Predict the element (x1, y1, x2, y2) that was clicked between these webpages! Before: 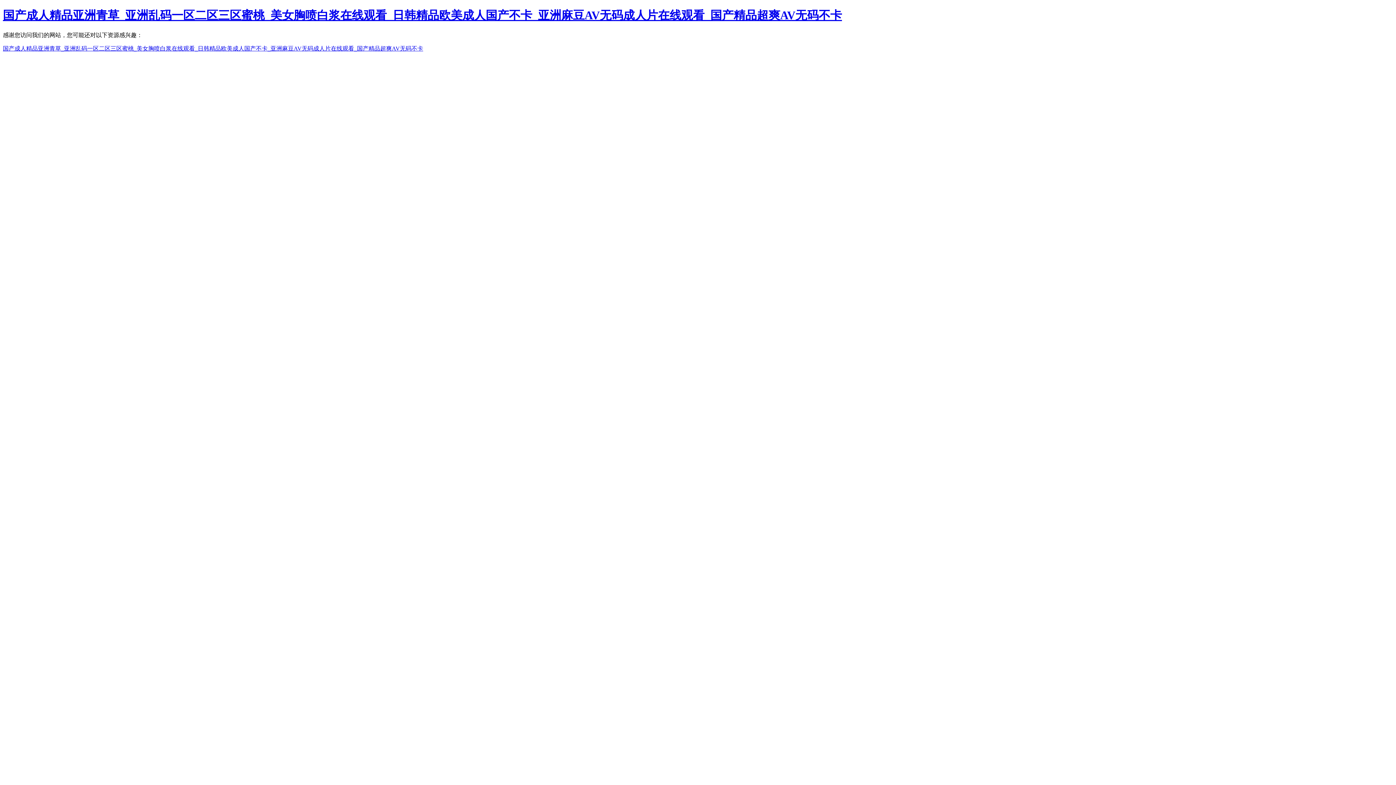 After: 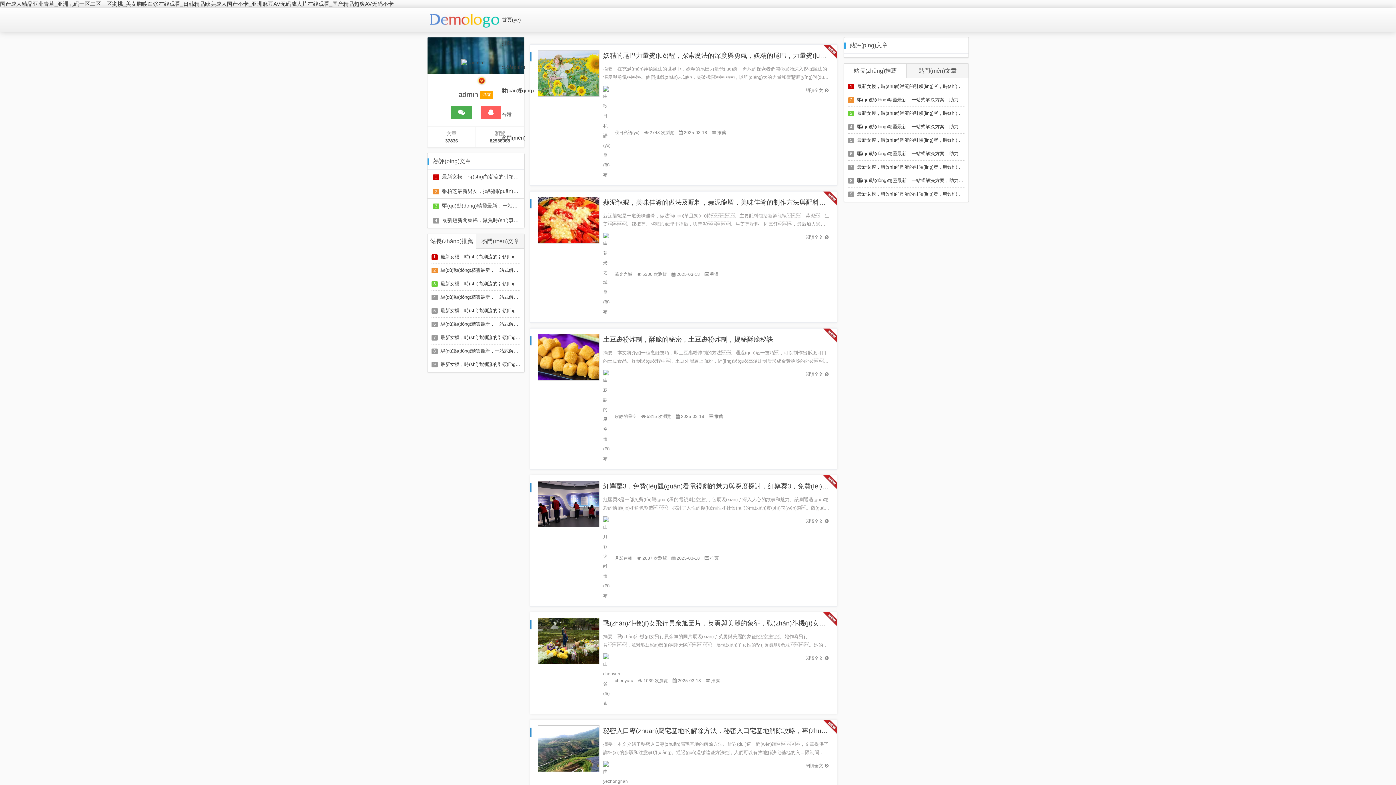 Action: bbox: (2, 8, 842, 21) label: 国产成人精品亚洲青草_亚洲乱码一区二区三区蜜桃_美女胸喷白浆在线观看_日韩精品欧美成人国产不卡_亚洲麻豆AV无码成人片在线观看_国产精品超爽AV无码不卡